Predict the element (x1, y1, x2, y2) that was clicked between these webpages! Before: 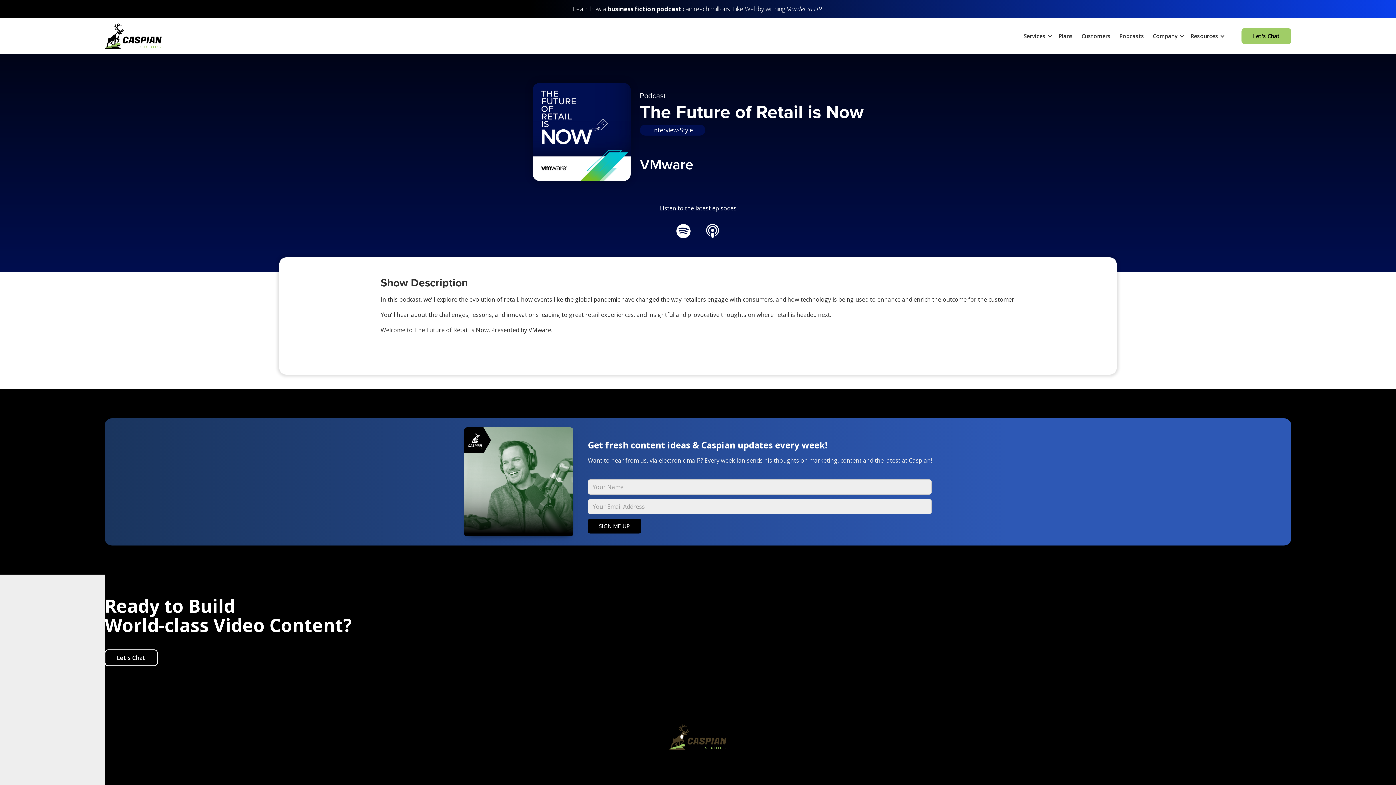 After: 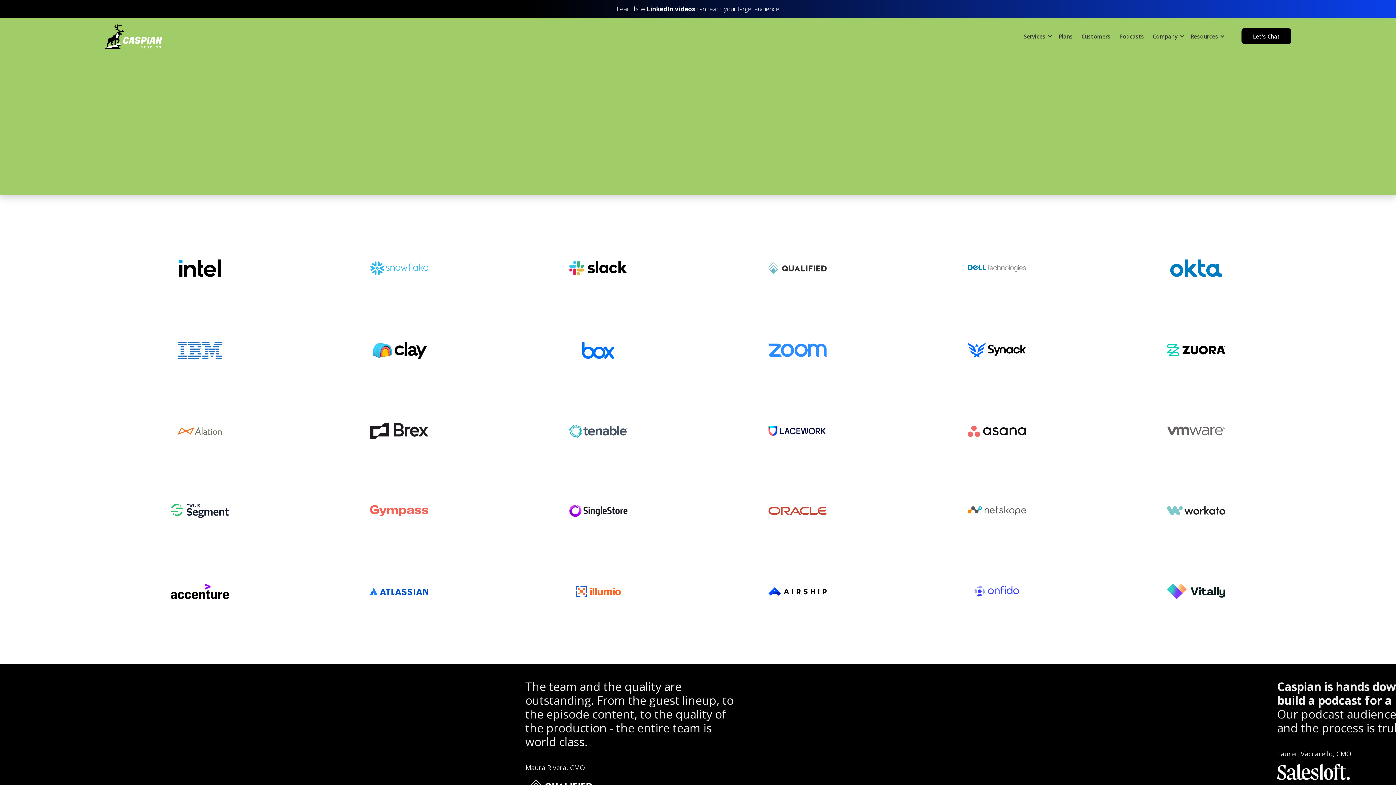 Action: label: Customers bbox: (1077, 18, 1115, 53)